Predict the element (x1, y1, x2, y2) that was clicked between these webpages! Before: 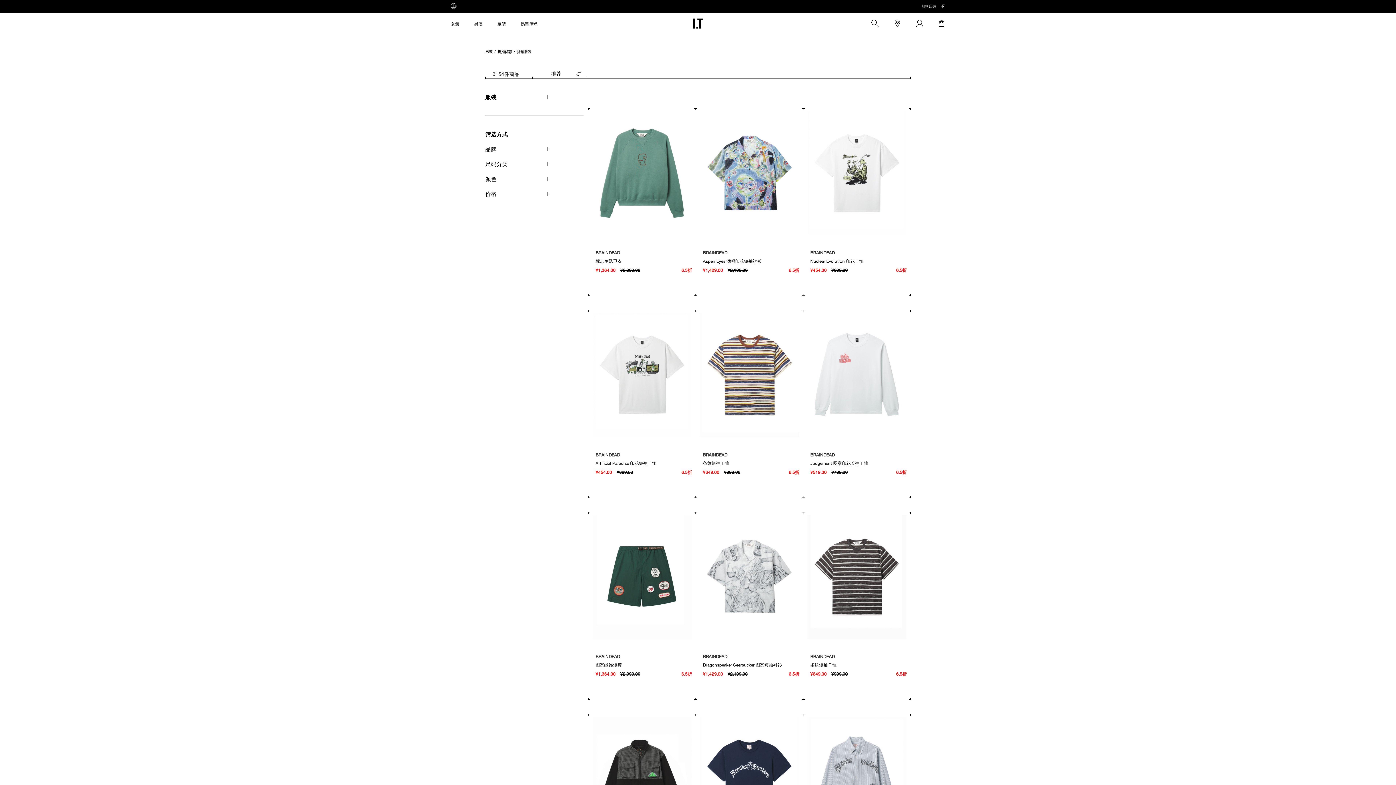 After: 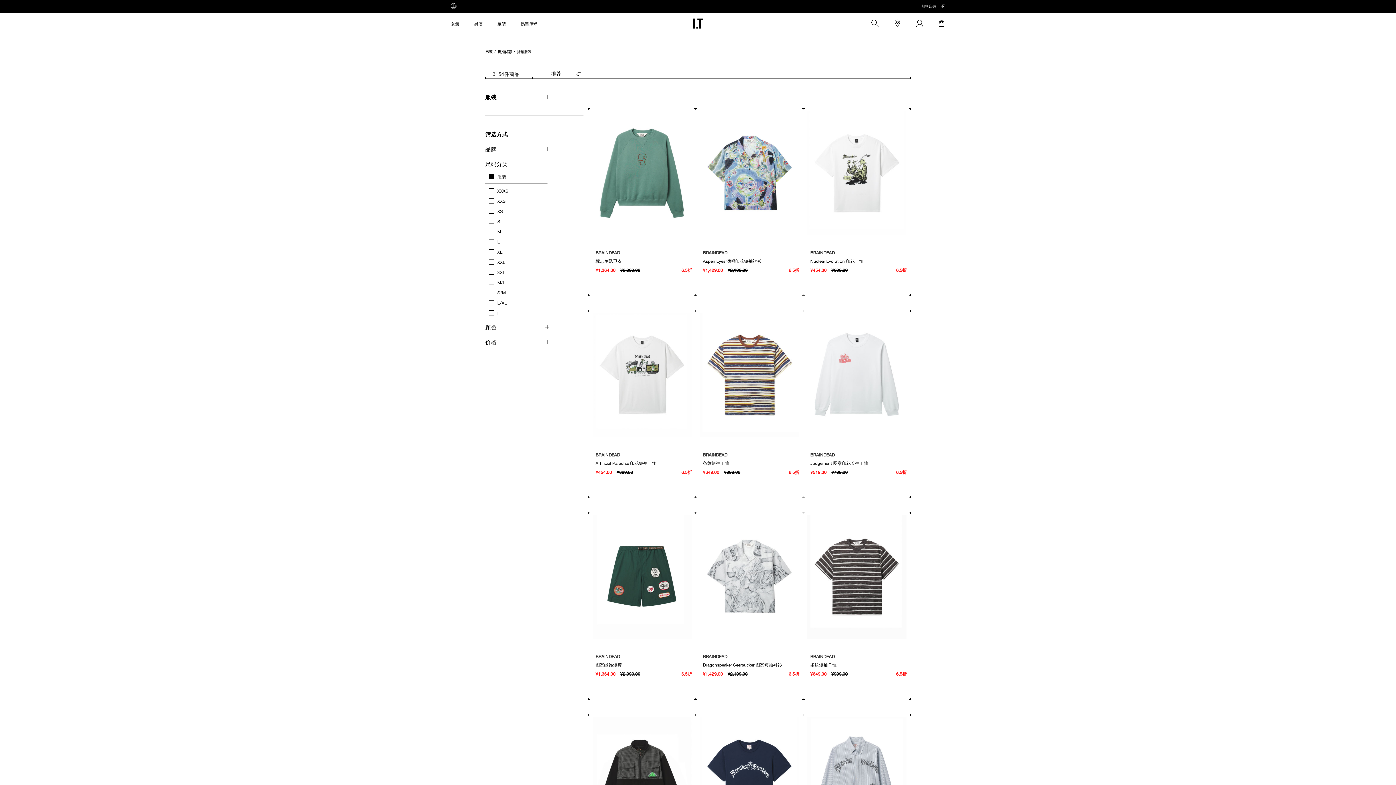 Action: bbox: (543, 160, 551, 168)